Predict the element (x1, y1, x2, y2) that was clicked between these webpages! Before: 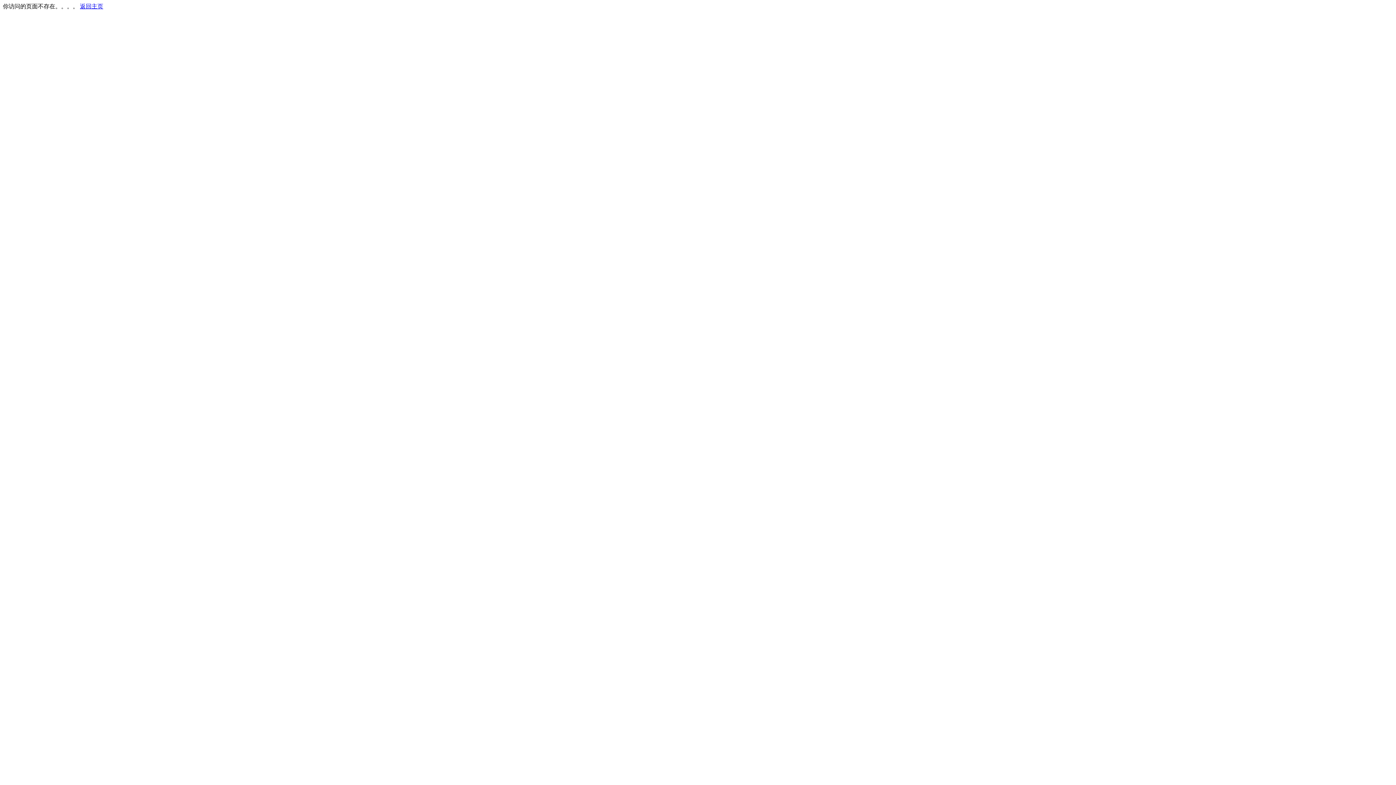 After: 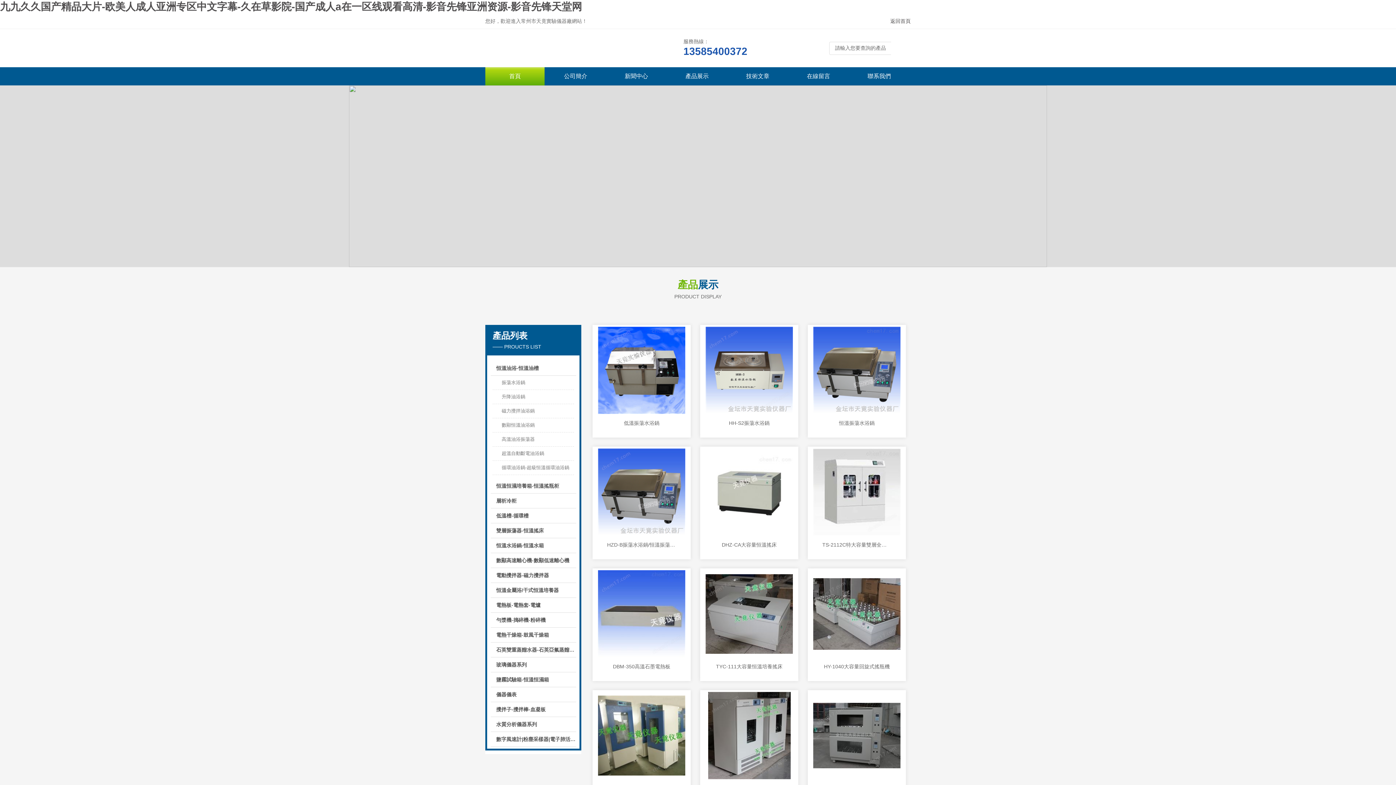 Action: label: 返回主页 bbox: (80, 3, 103, 9)